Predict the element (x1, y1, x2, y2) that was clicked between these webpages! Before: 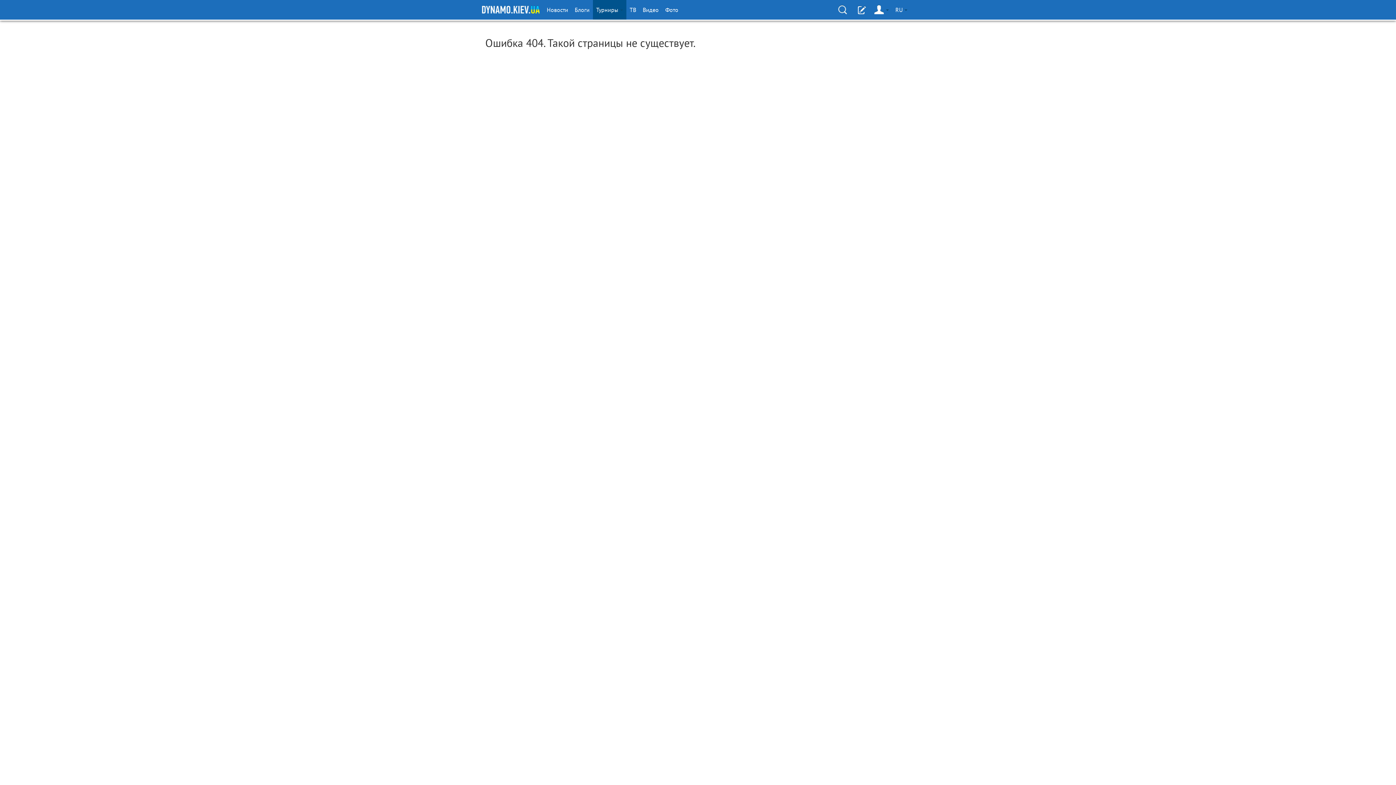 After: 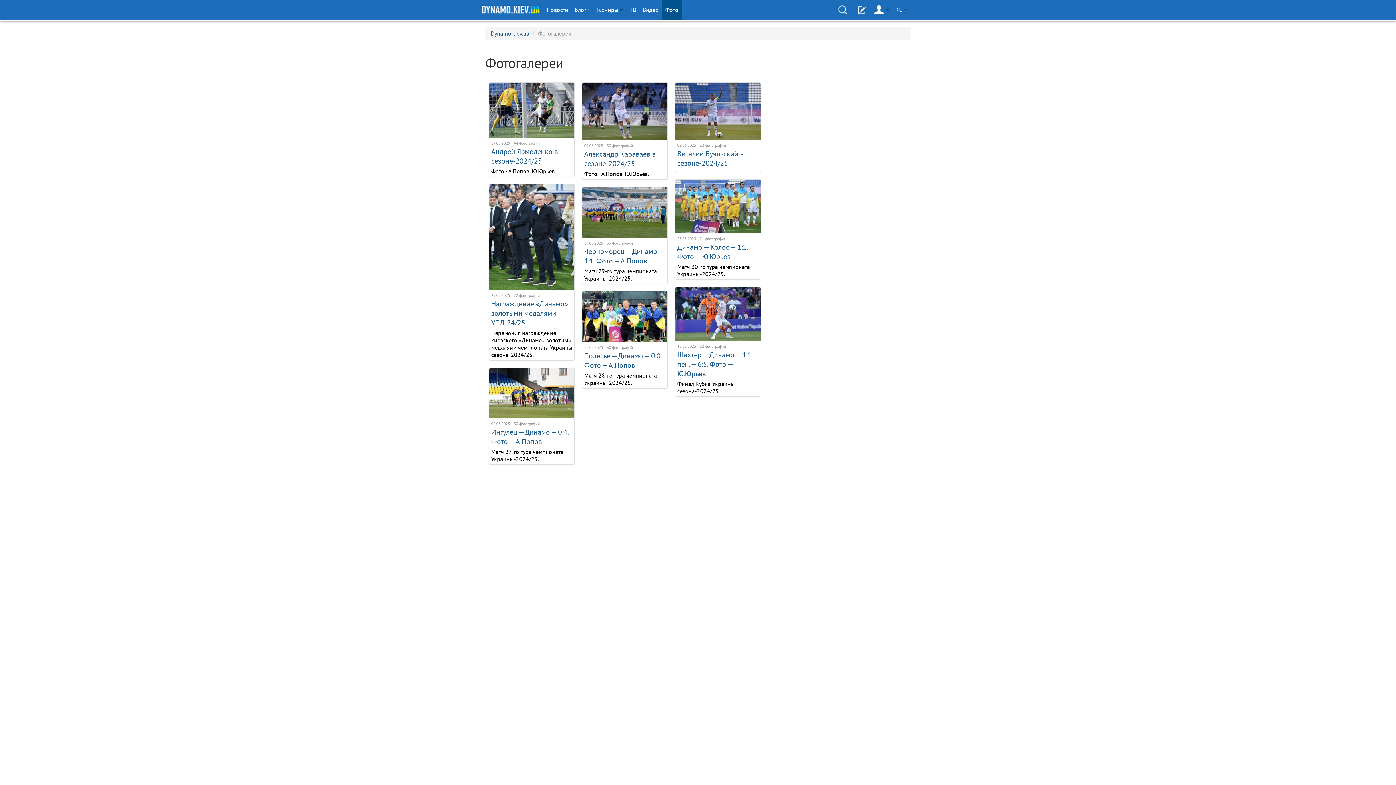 Action: label: Фото bbox: (662, 0, 681, 19)